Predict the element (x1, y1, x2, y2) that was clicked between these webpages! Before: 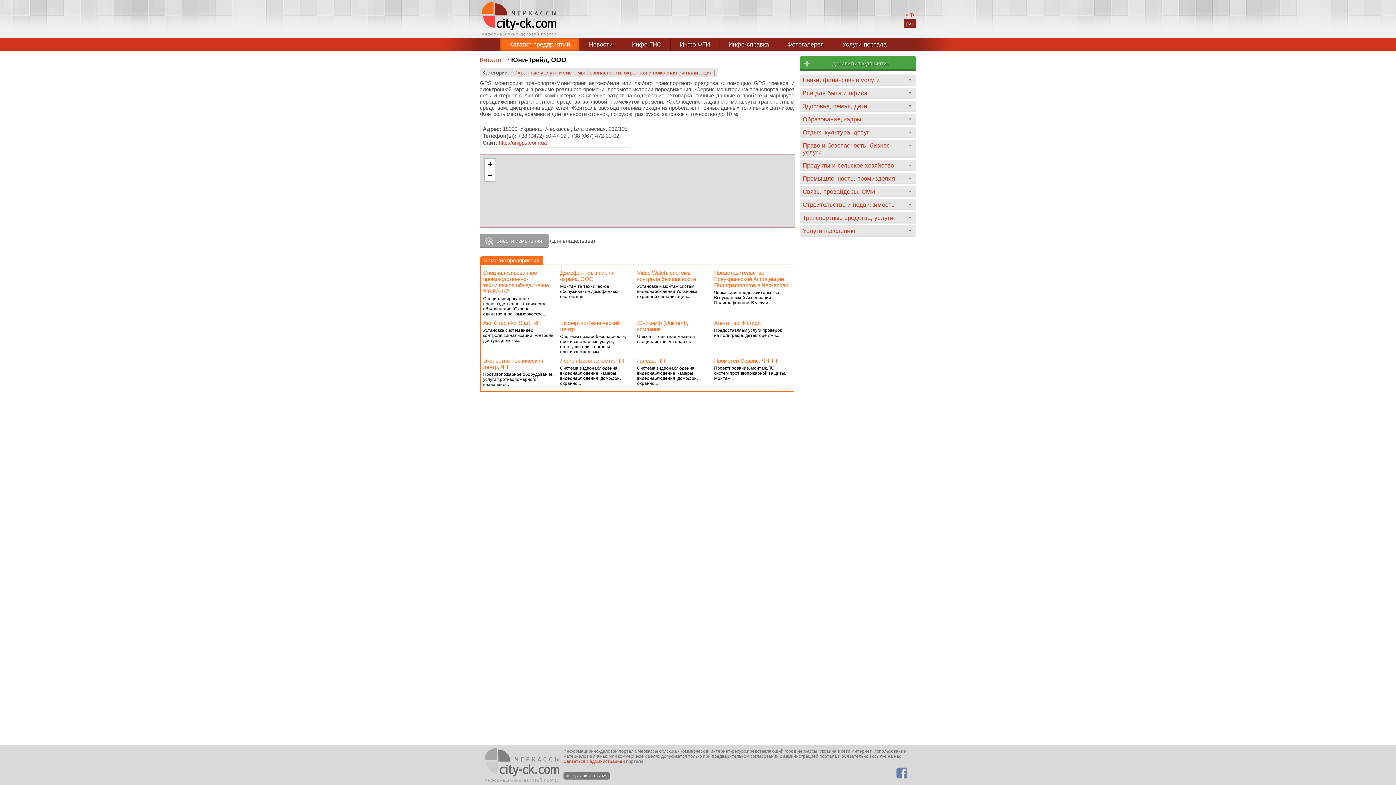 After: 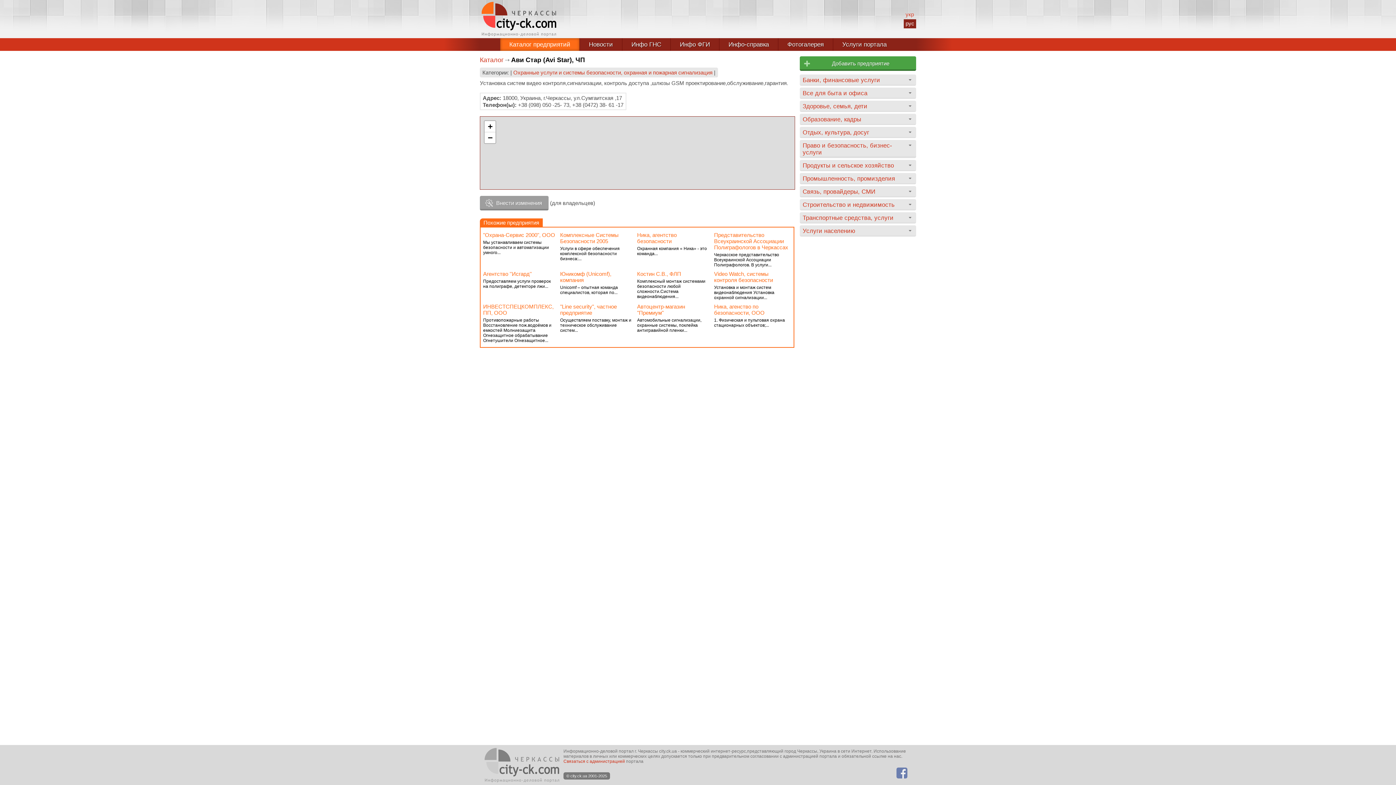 Action: bbox: (483, 320, 541, 326) label: Ави Стар (Avi Star), ЧП